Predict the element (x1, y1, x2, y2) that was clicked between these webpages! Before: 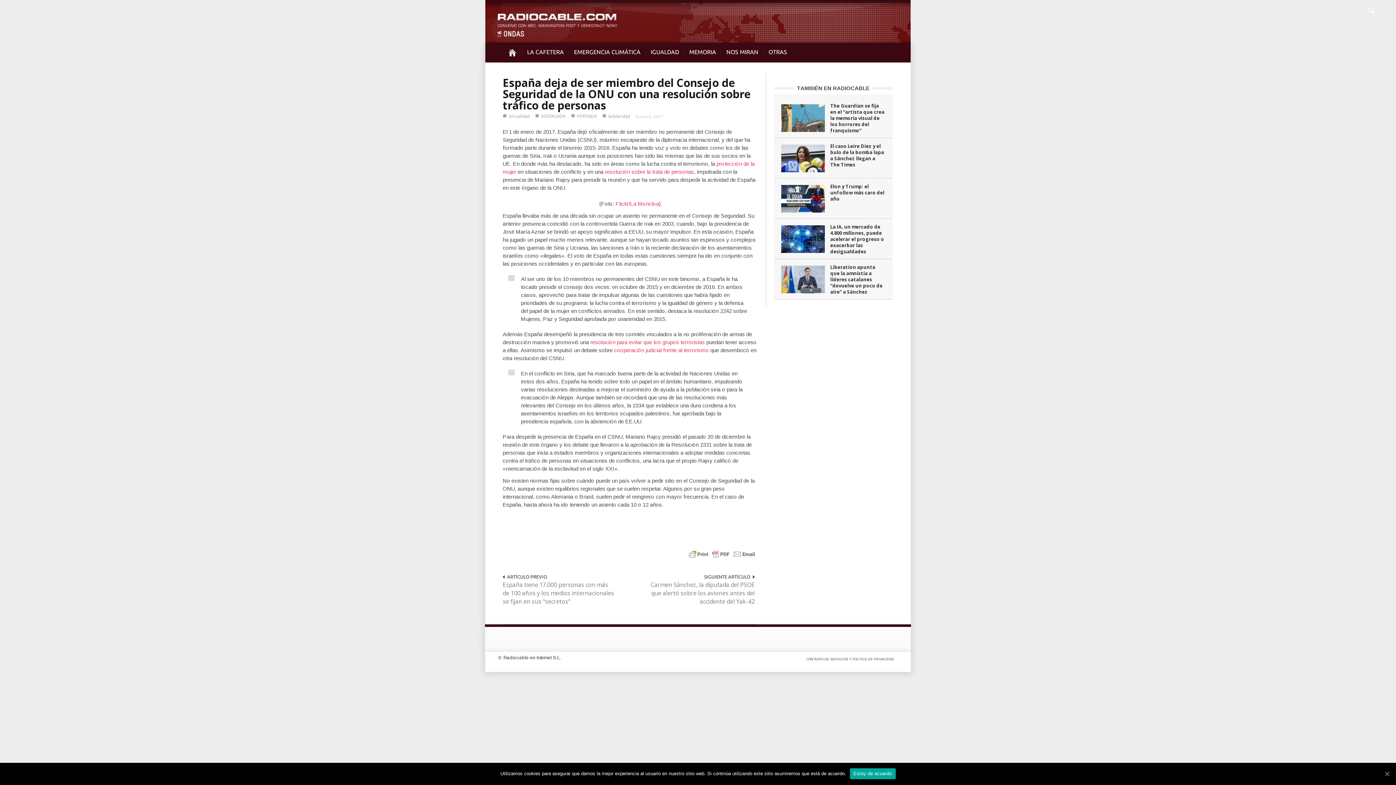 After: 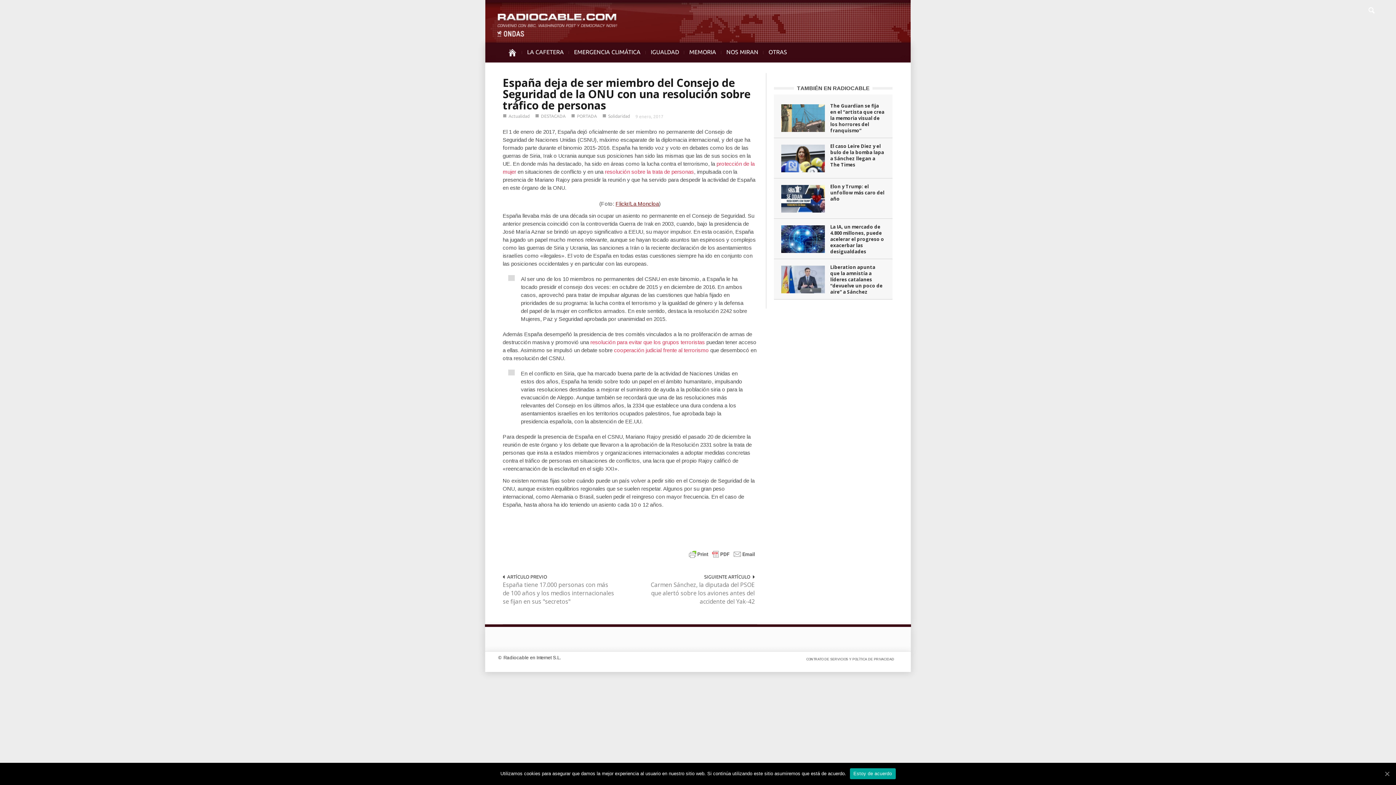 Action: bbox: (615, 200, 659, 206) label: Flickr/La Moncloa